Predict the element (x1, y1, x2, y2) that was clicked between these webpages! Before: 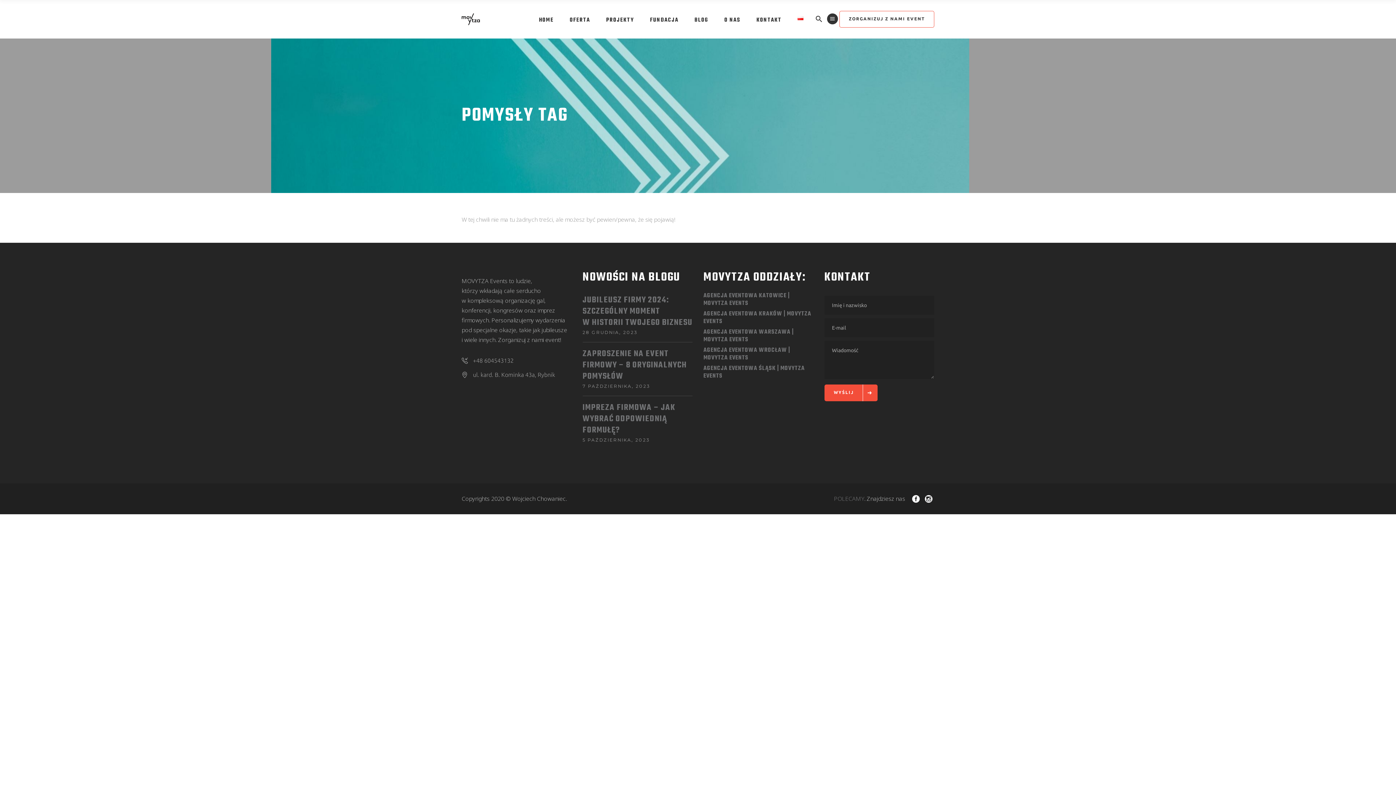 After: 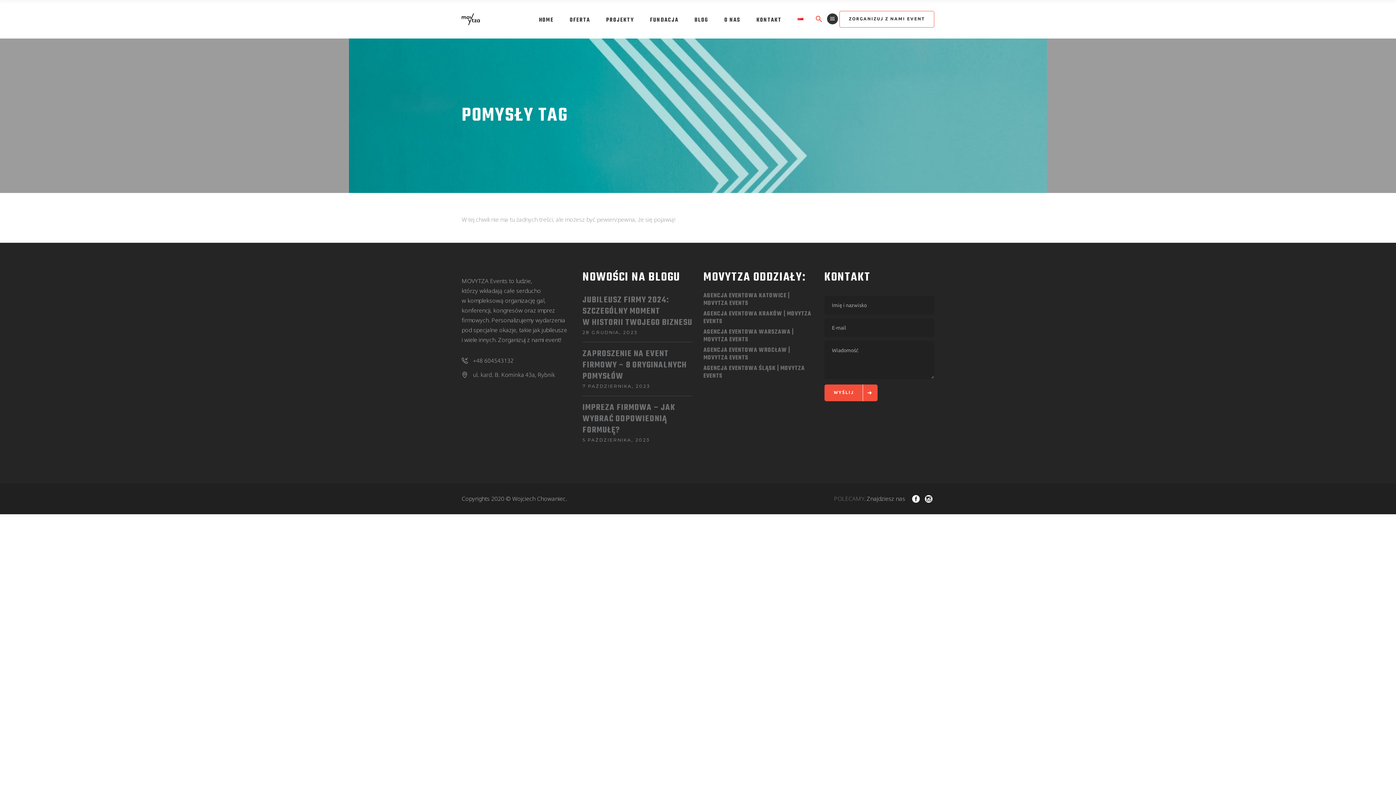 Action: bbox: (816, 14, 822, 23)